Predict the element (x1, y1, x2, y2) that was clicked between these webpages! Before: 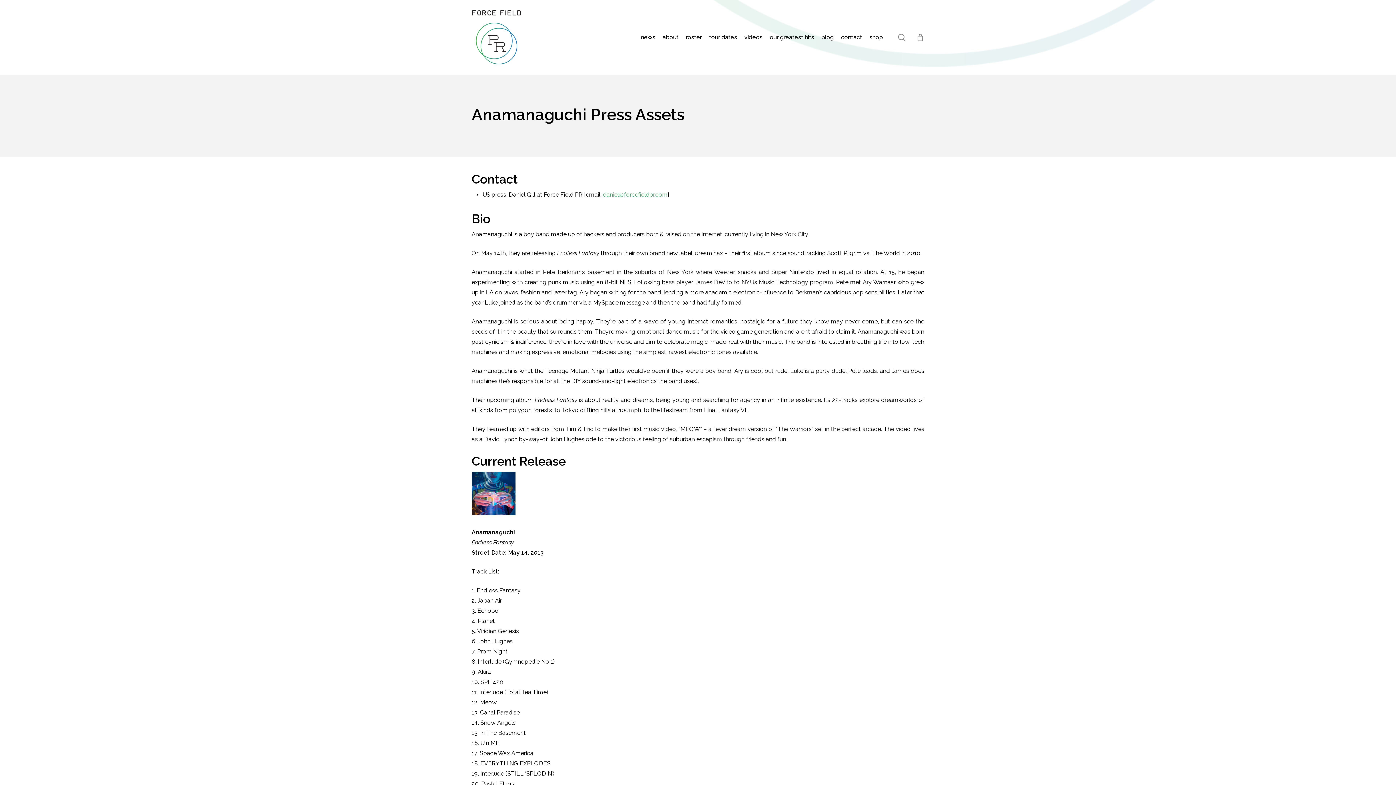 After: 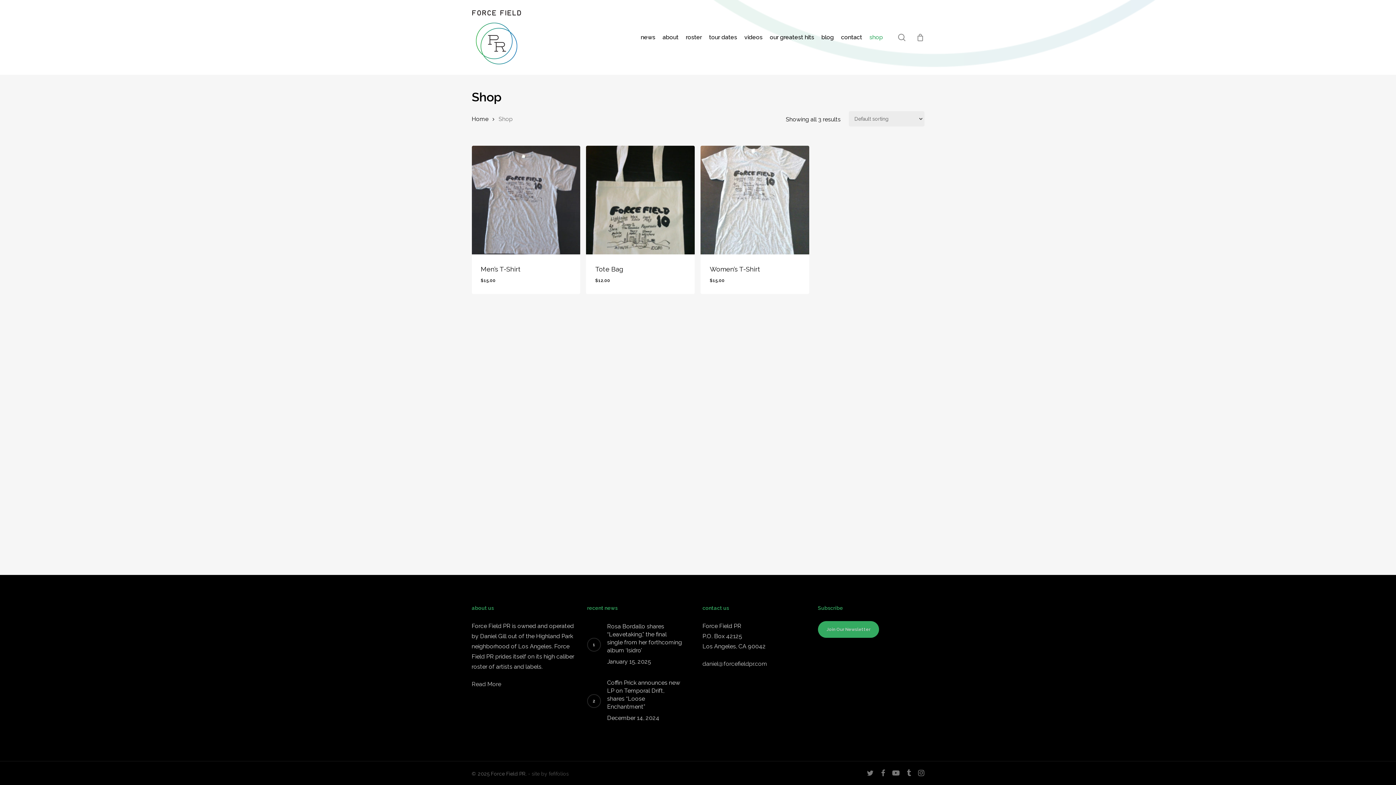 Action: label: shop bbox: (866, 33, 886, 41)